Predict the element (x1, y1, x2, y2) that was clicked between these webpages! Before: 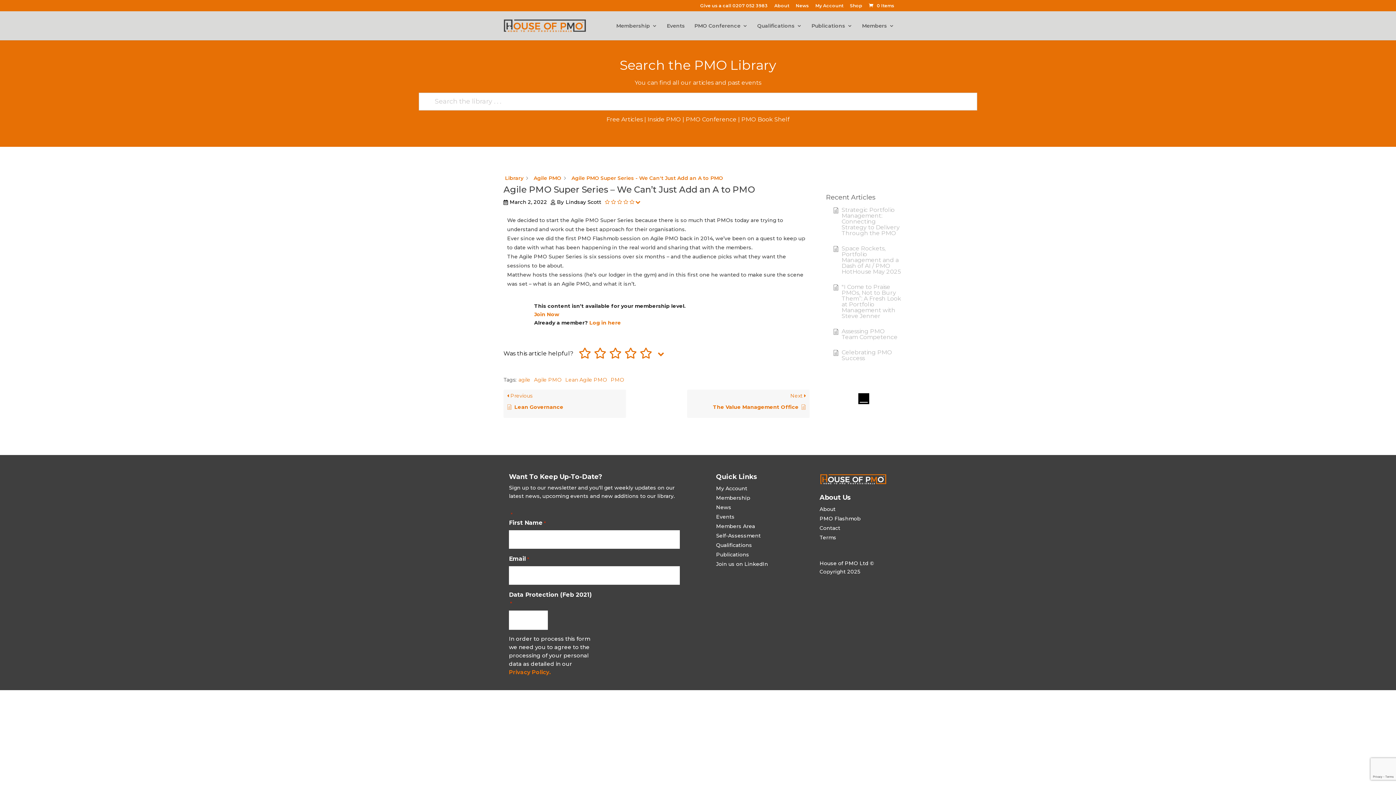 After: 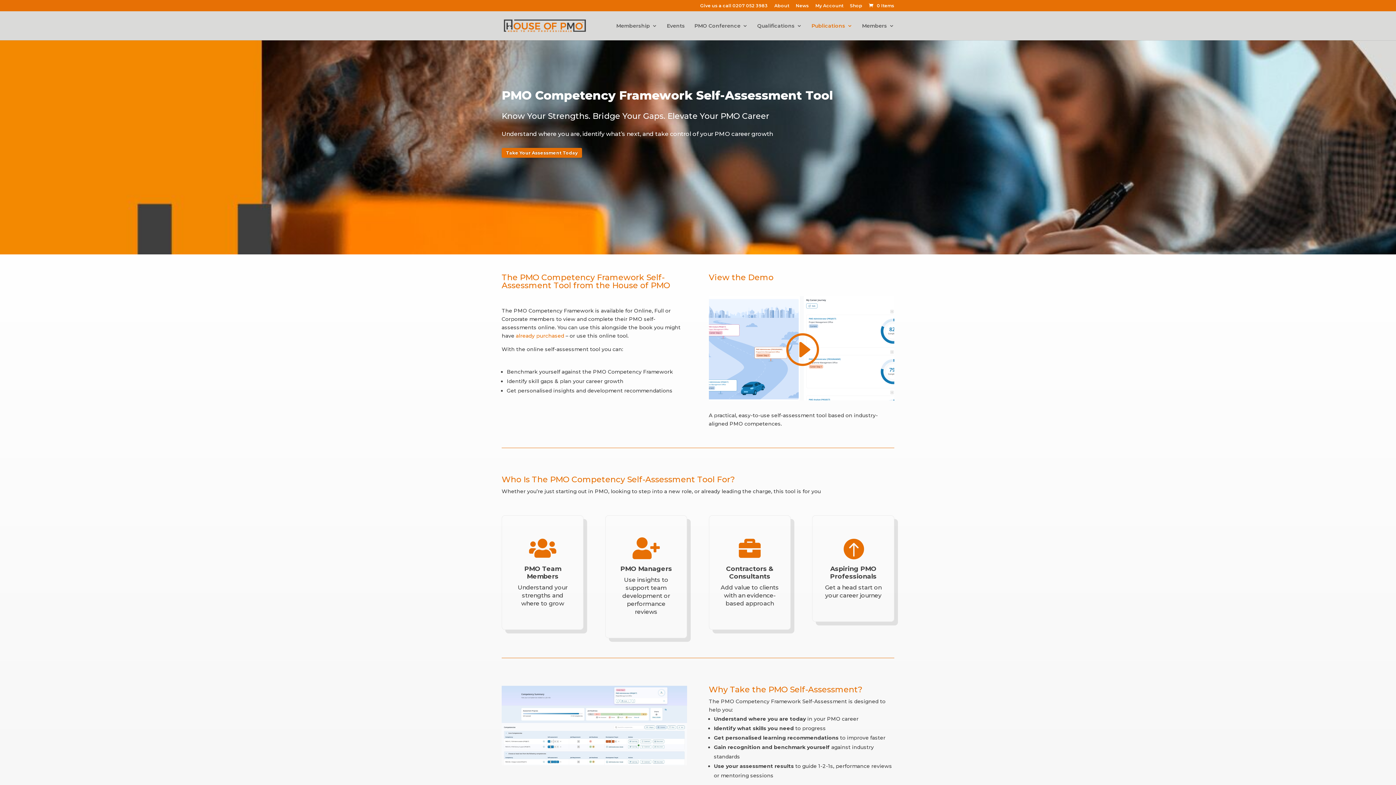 Action: bbox: (716, 532, 760, 539) label: Self-Assessment